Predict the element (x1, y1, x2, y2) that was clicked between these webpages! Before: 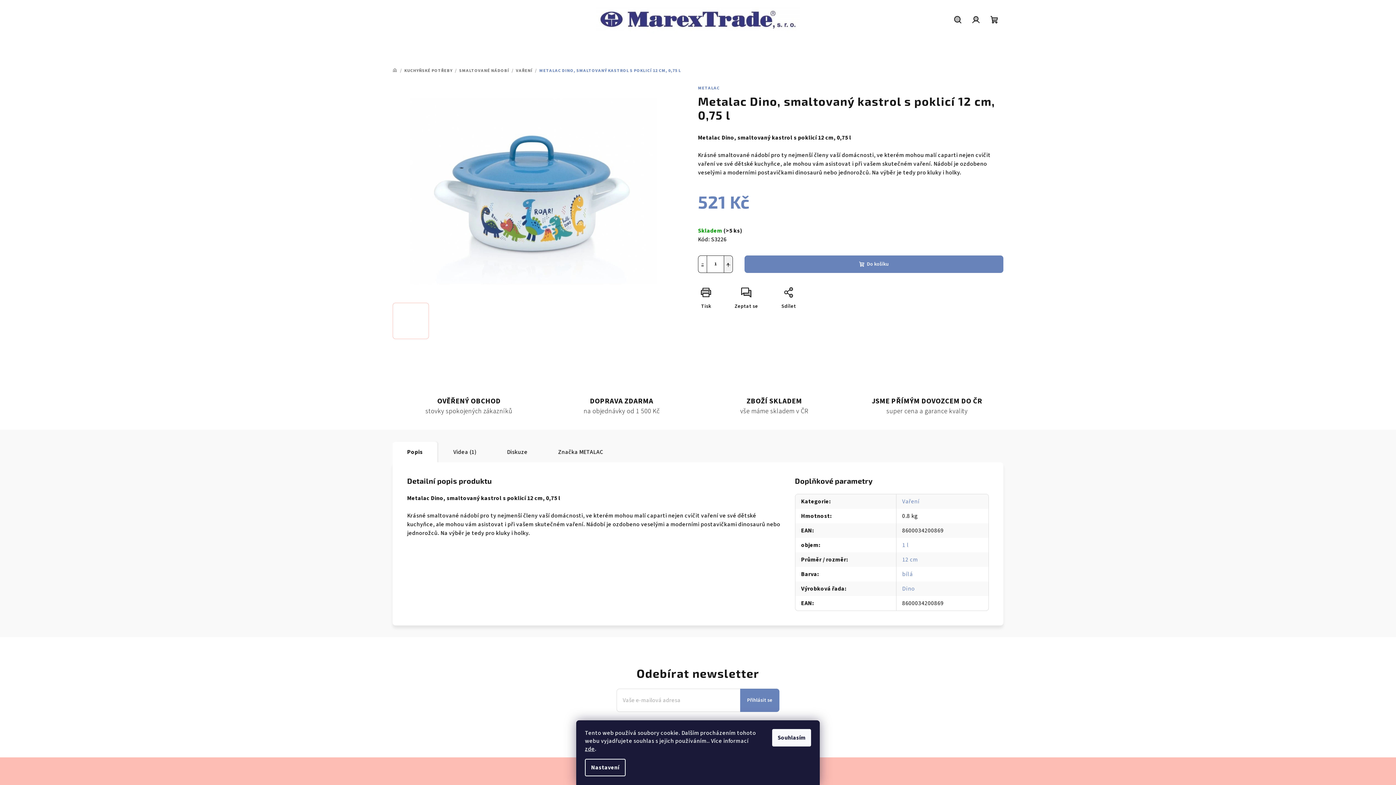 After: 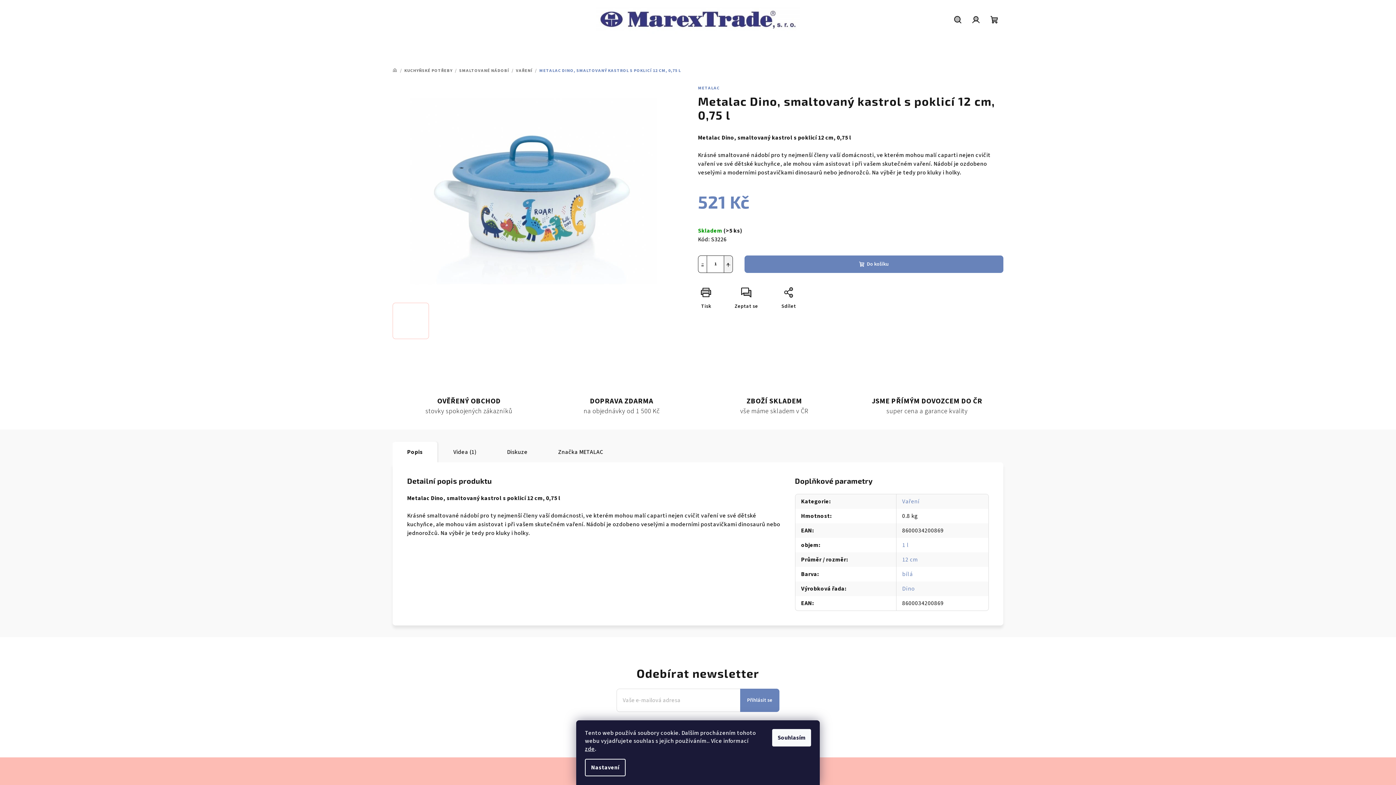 Action: label: Snížit množství o 1 bbox: (698, 255, 707, 272)